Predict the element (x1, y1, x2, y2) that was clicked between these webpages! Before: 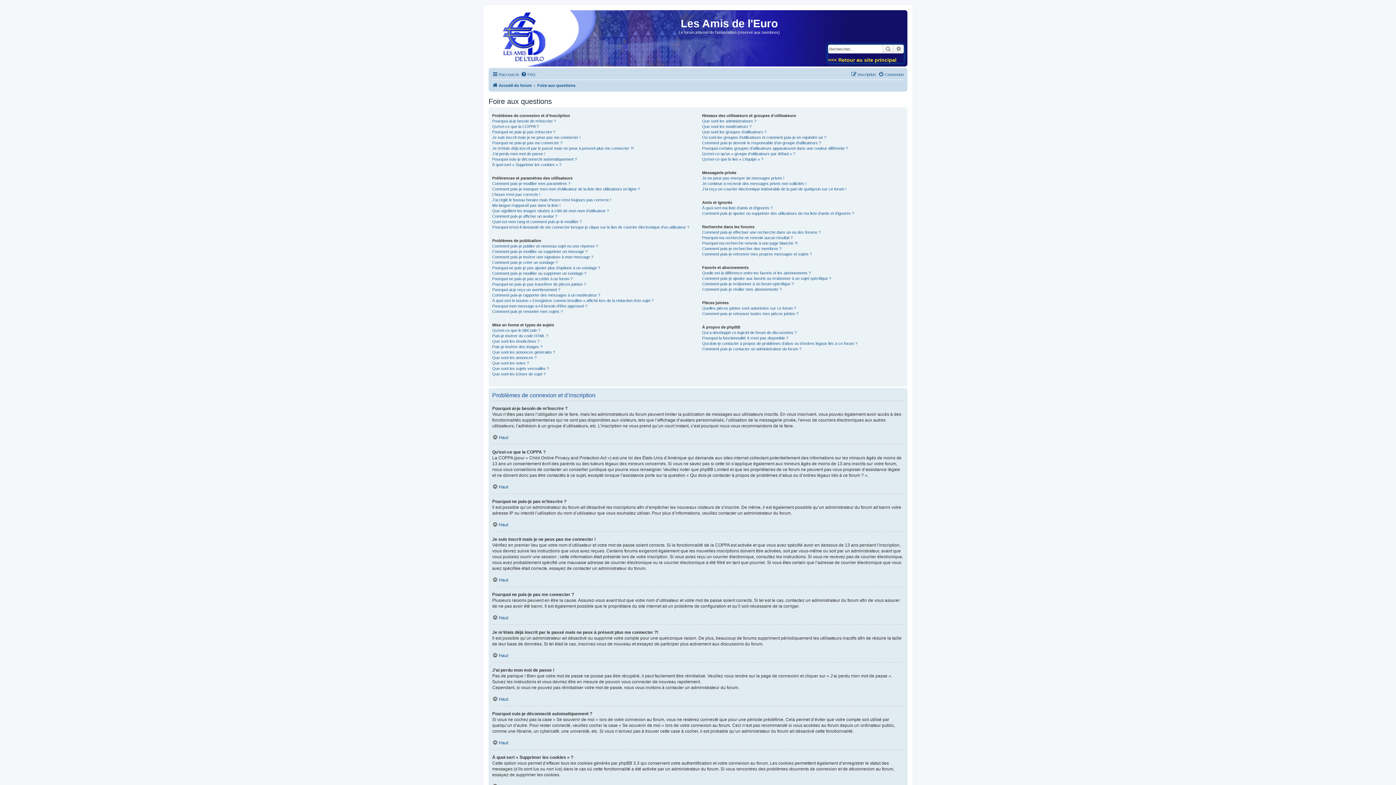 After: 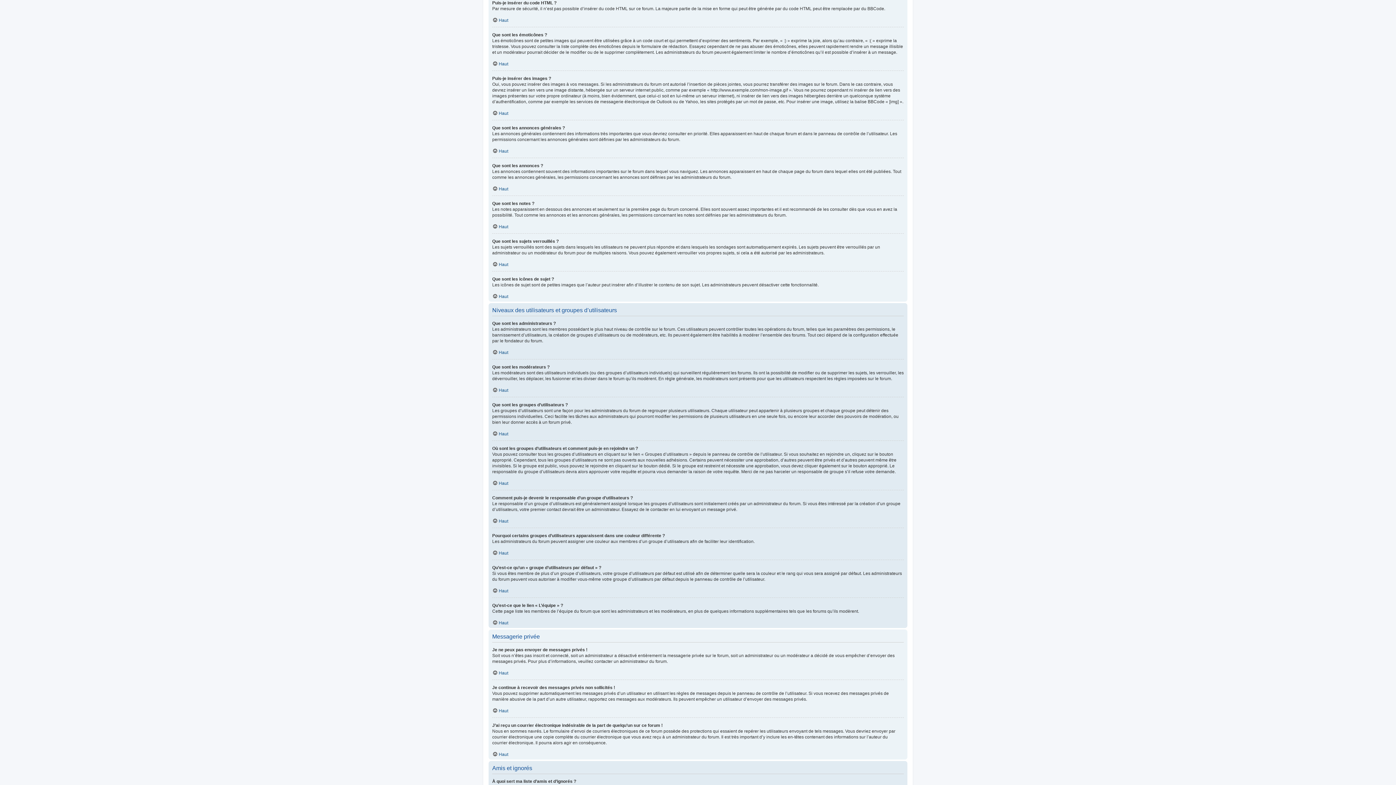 Action: label: Puis-je insérer du code HTML ? bbox: (492, 333, 548, 338)